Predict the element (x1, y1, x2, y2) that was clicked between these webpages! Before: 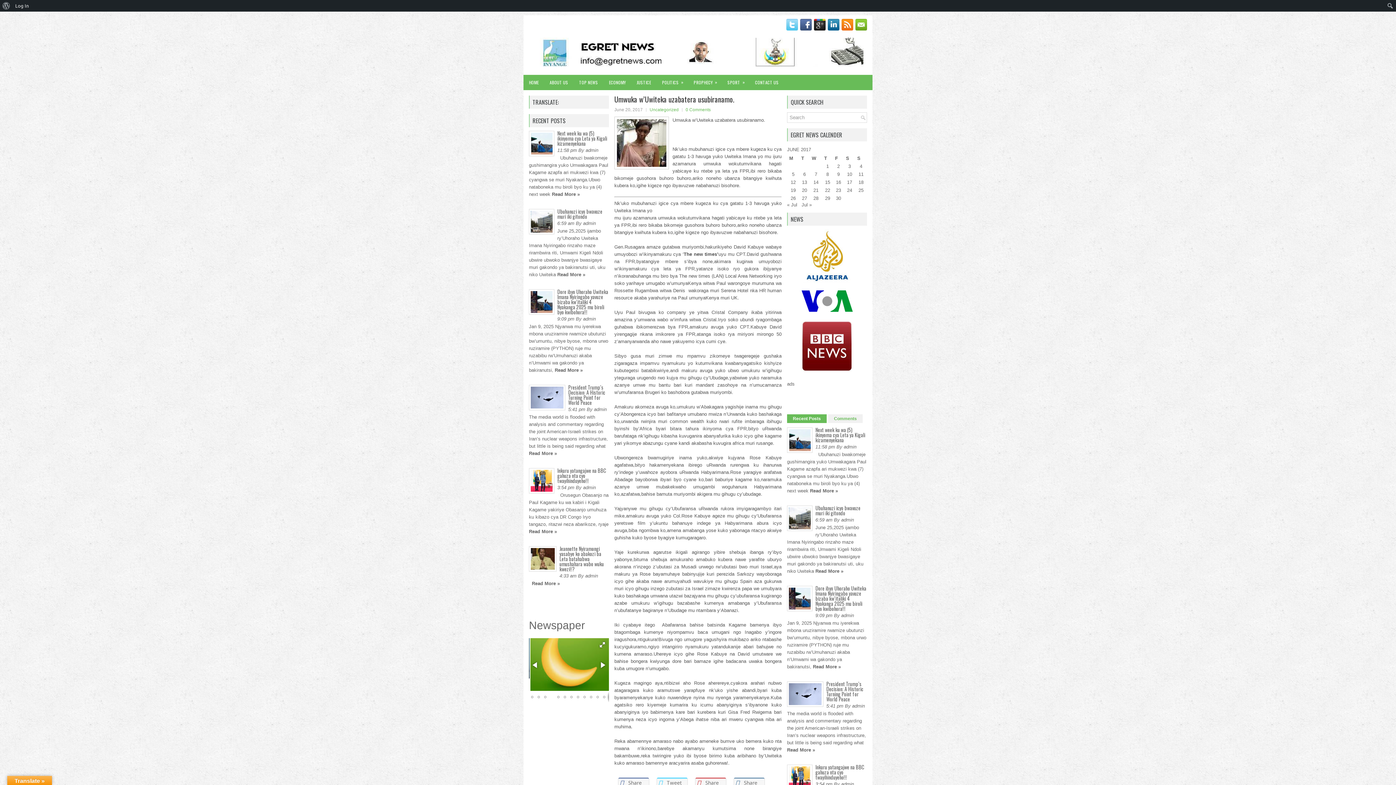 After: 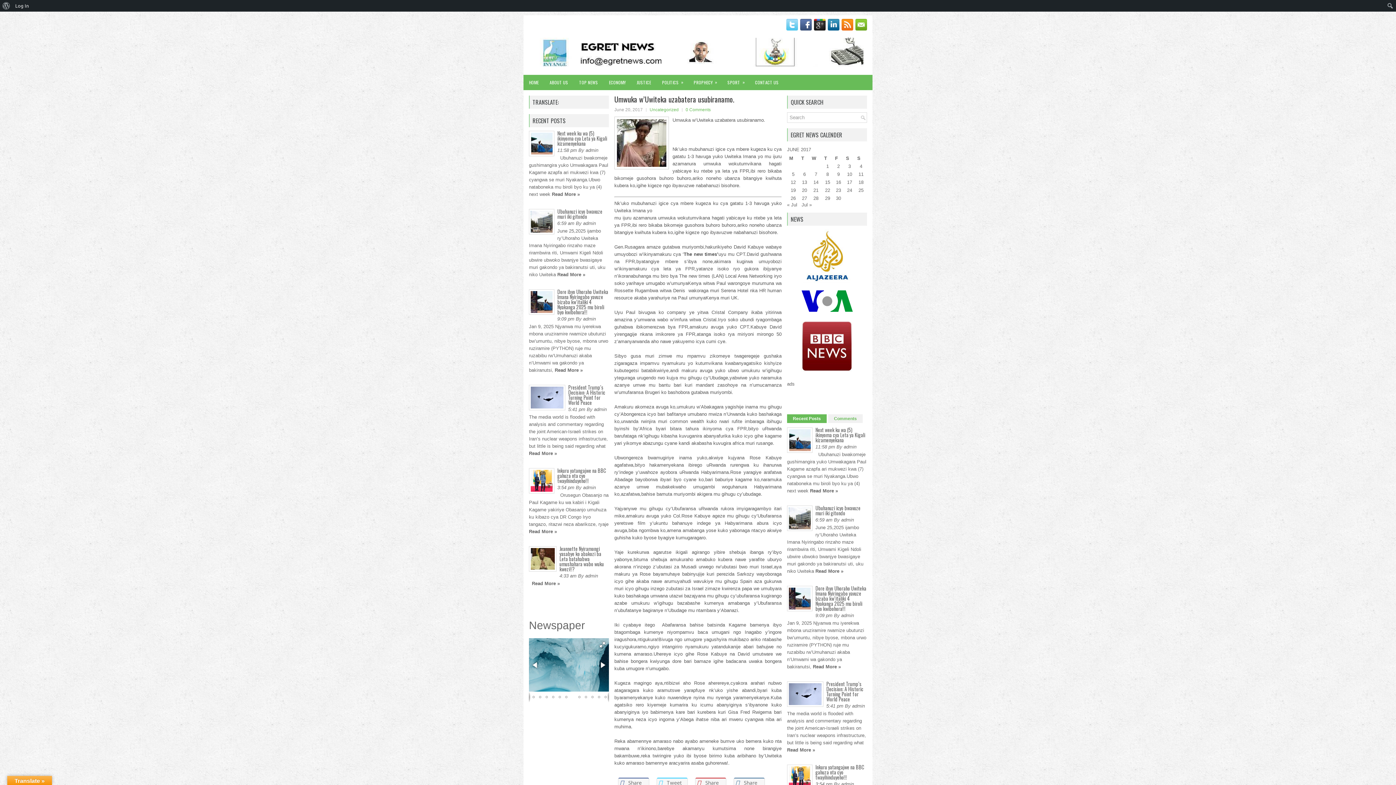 Action: bbox: (787, 414, 826, 423) label: Recent Posts